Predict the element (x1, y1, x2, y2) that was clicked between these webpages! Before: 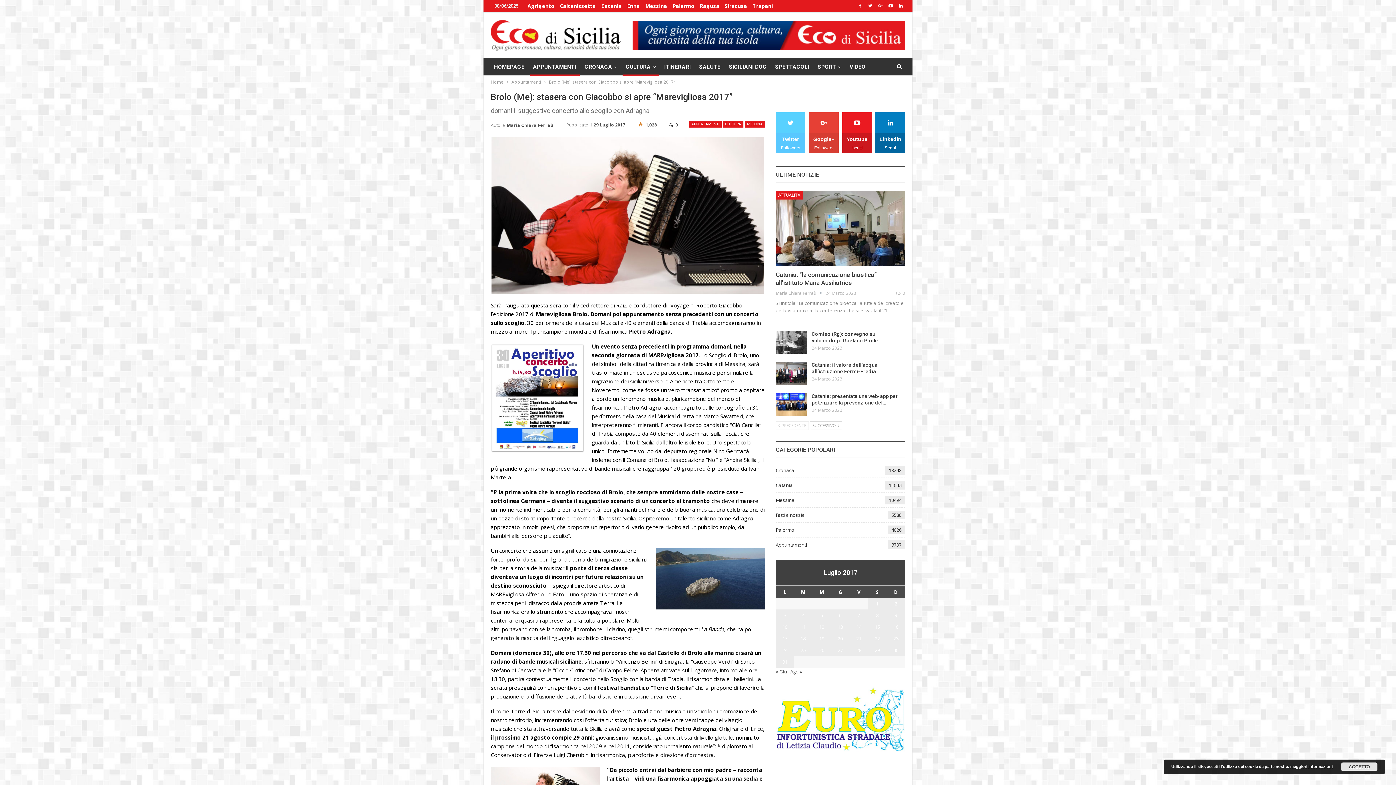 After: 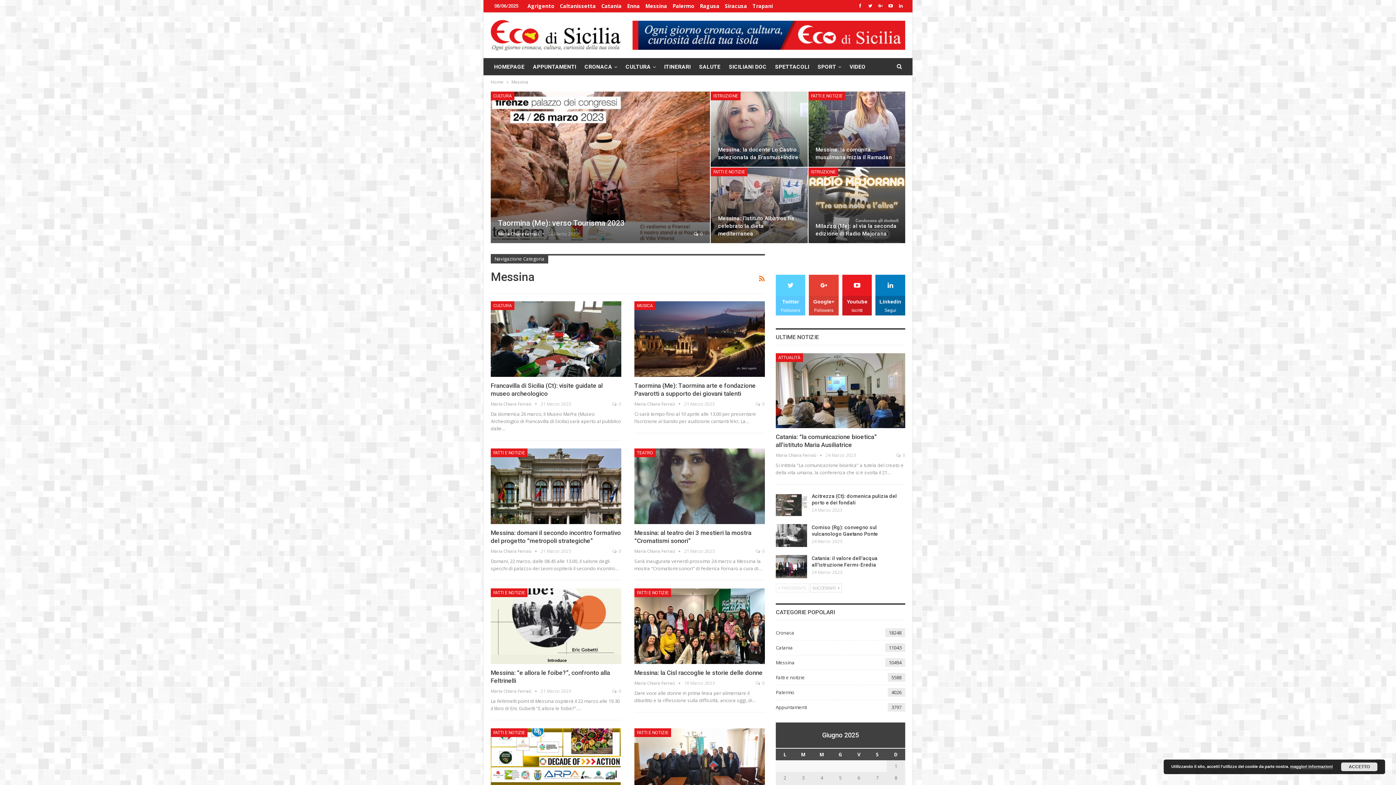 Action: label: MESSINA bbox: (745, 121, 765, 127)